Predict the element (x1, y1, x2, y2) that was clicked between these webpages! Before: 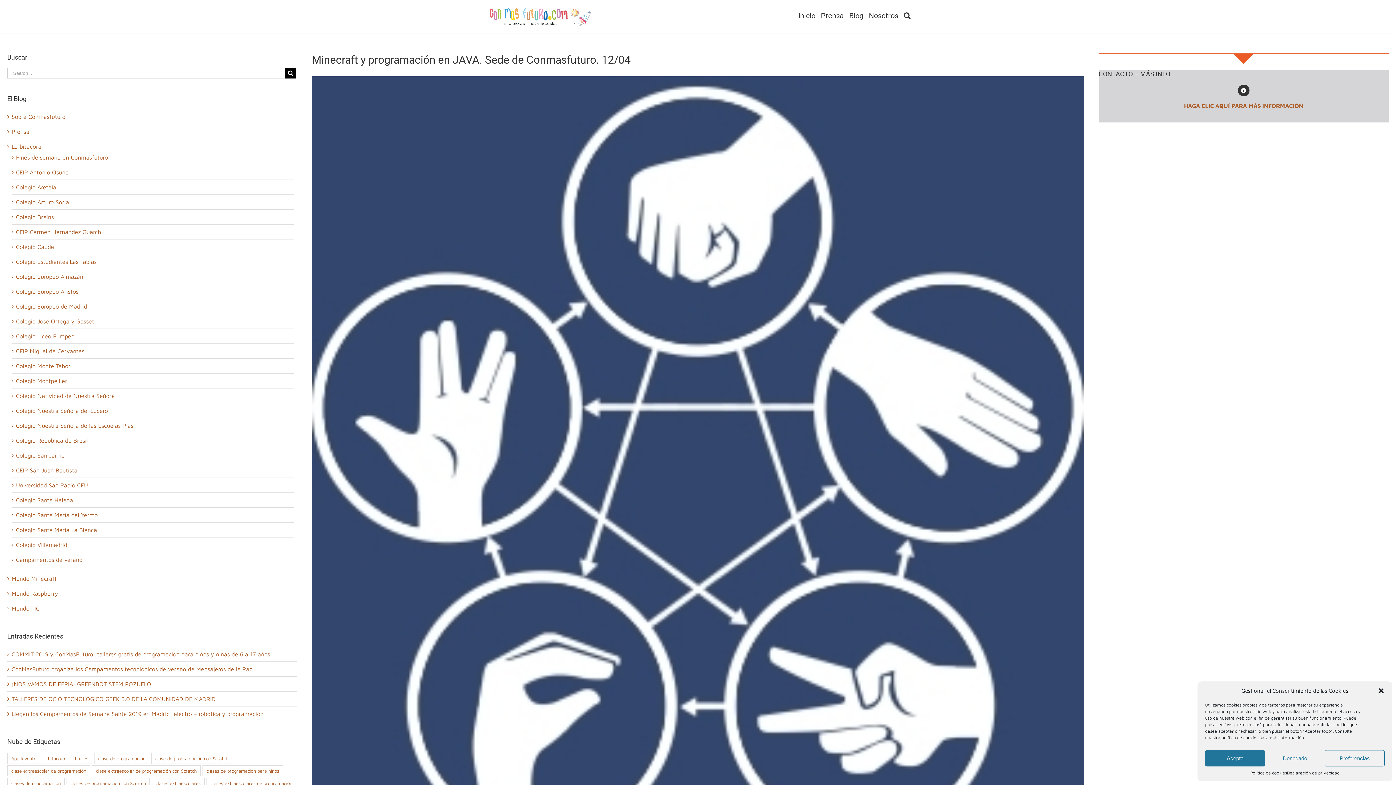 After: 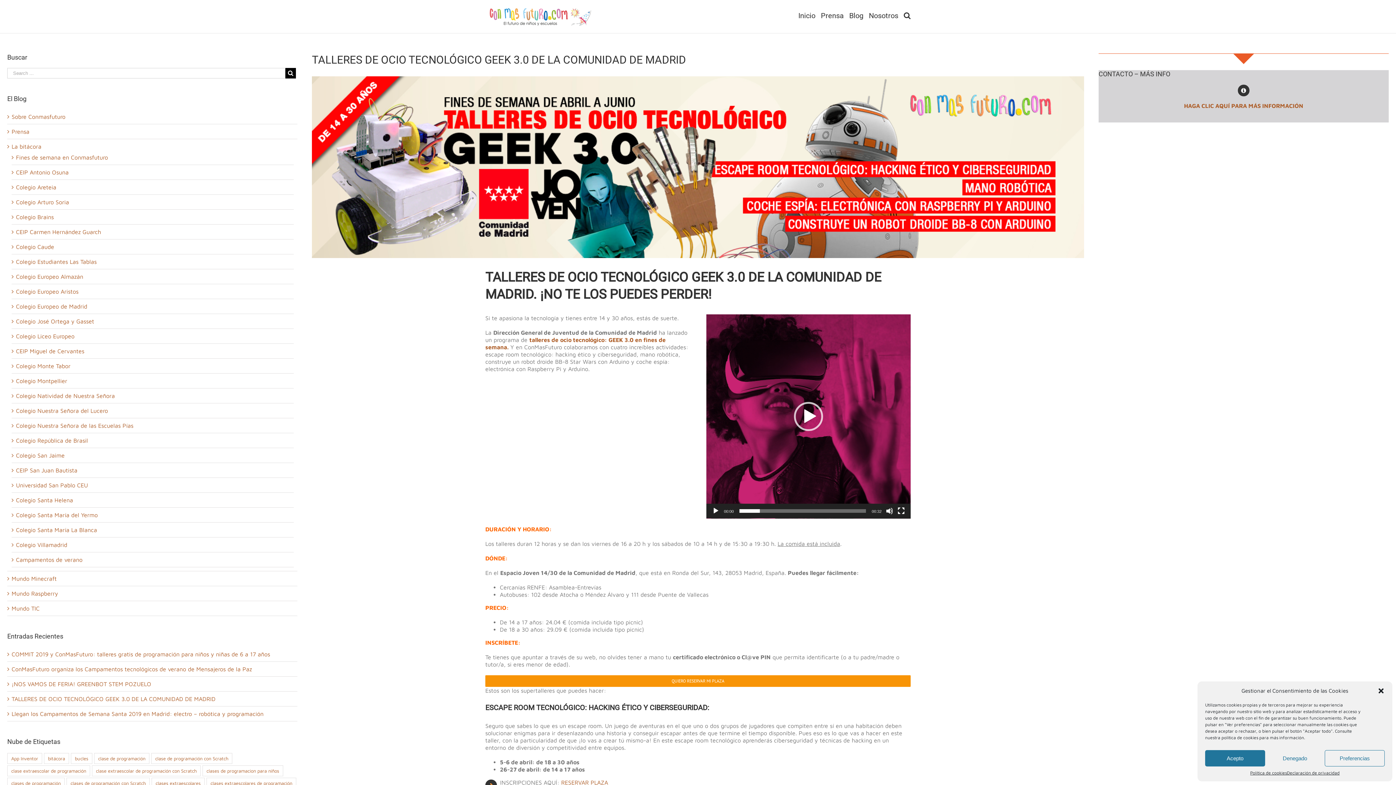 Action: bbox: (11, 696, 215, 702) label: TALLERES DE OCIO TECNOLÓGICO GEEK 3.0 DE LA COMUNIDAD DE MADRID